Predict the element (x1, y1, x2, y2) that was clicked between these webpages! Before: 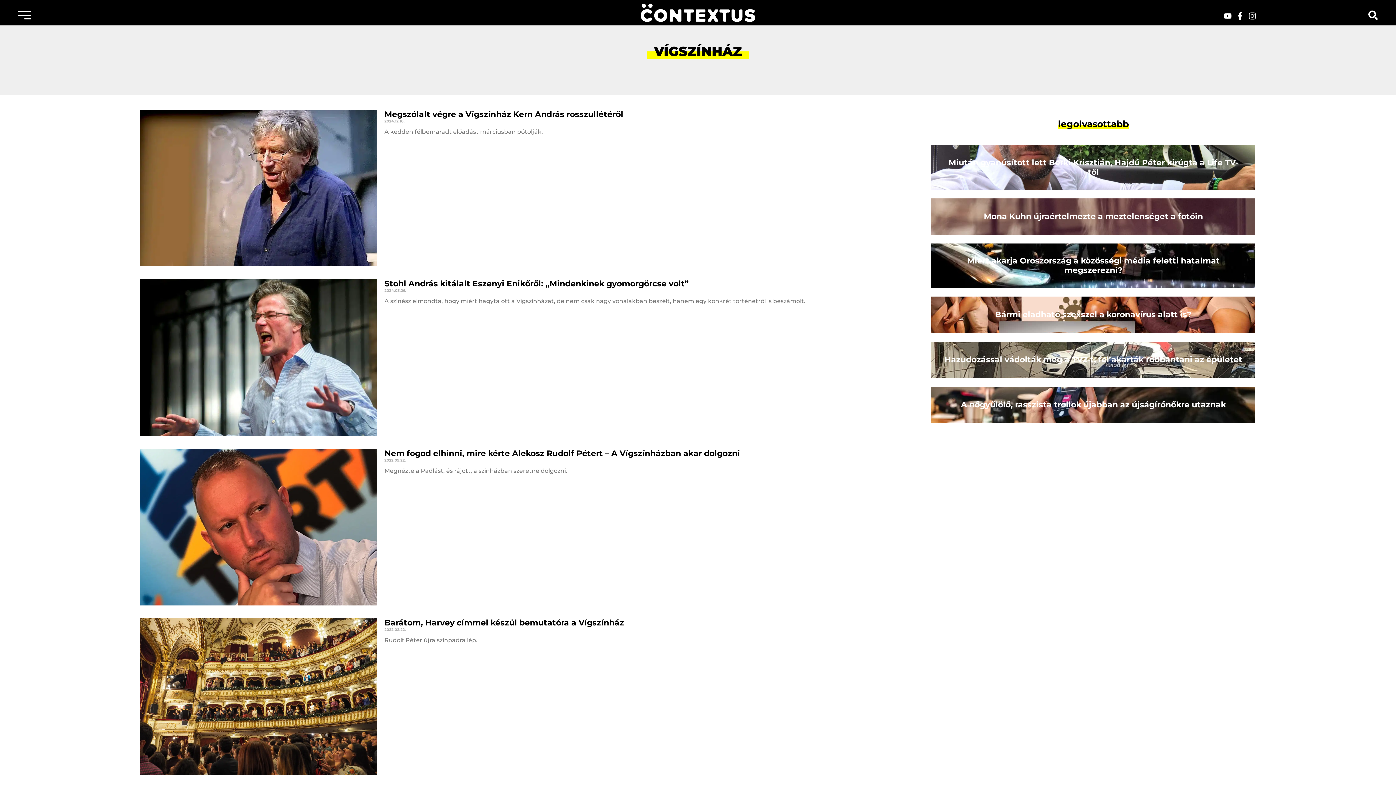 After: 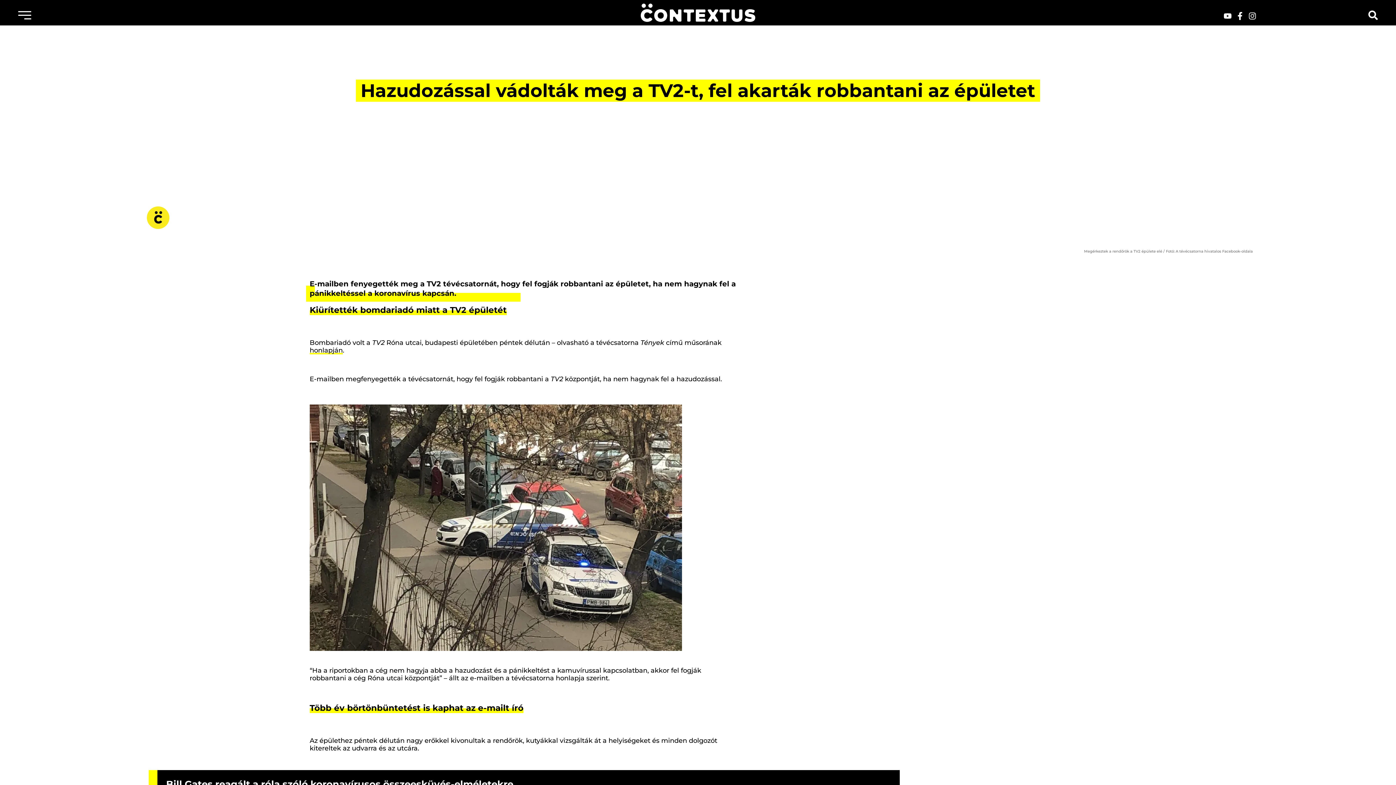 Action: bbox: (931, 341, 1255, 378) label: Hazudozással vádolták meg a TV2-t, fel akarták robbantani az épületet